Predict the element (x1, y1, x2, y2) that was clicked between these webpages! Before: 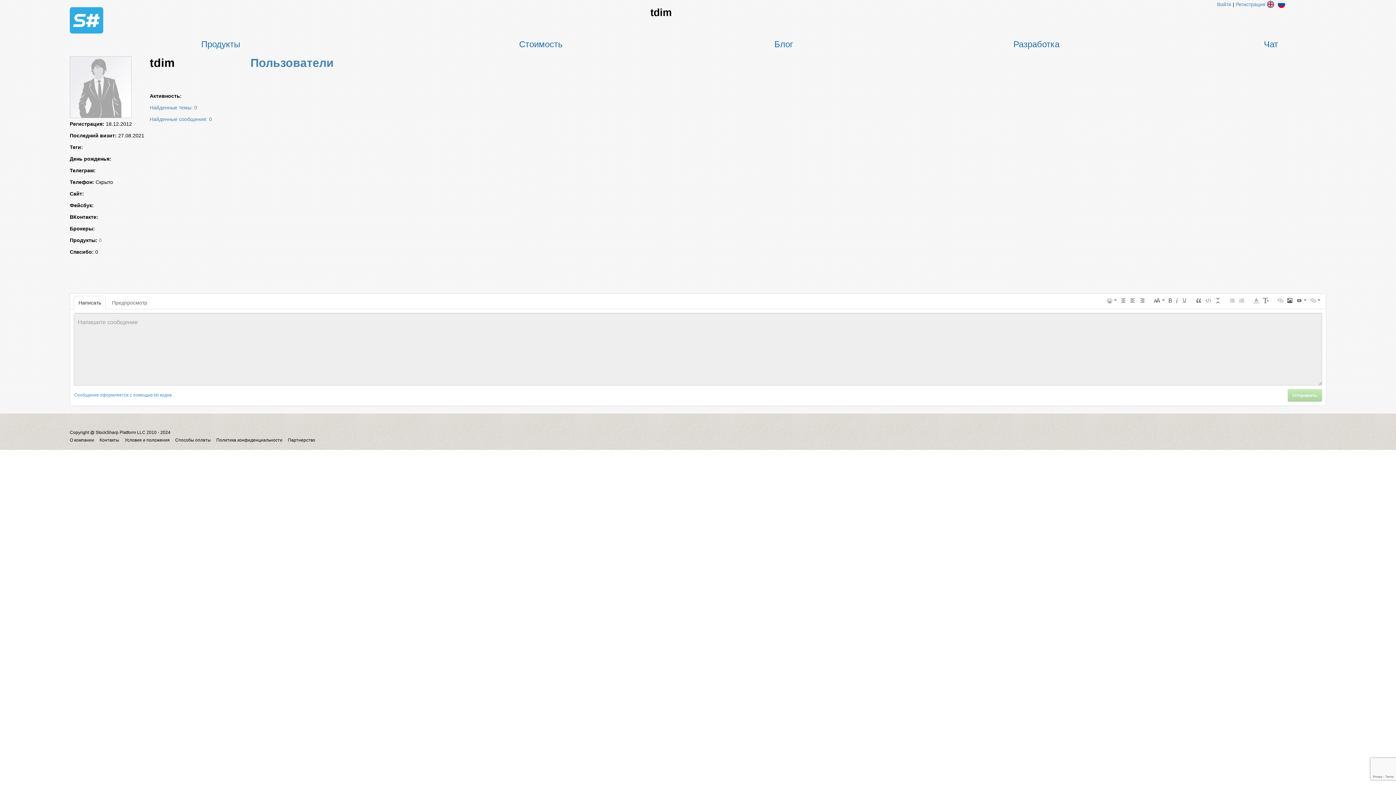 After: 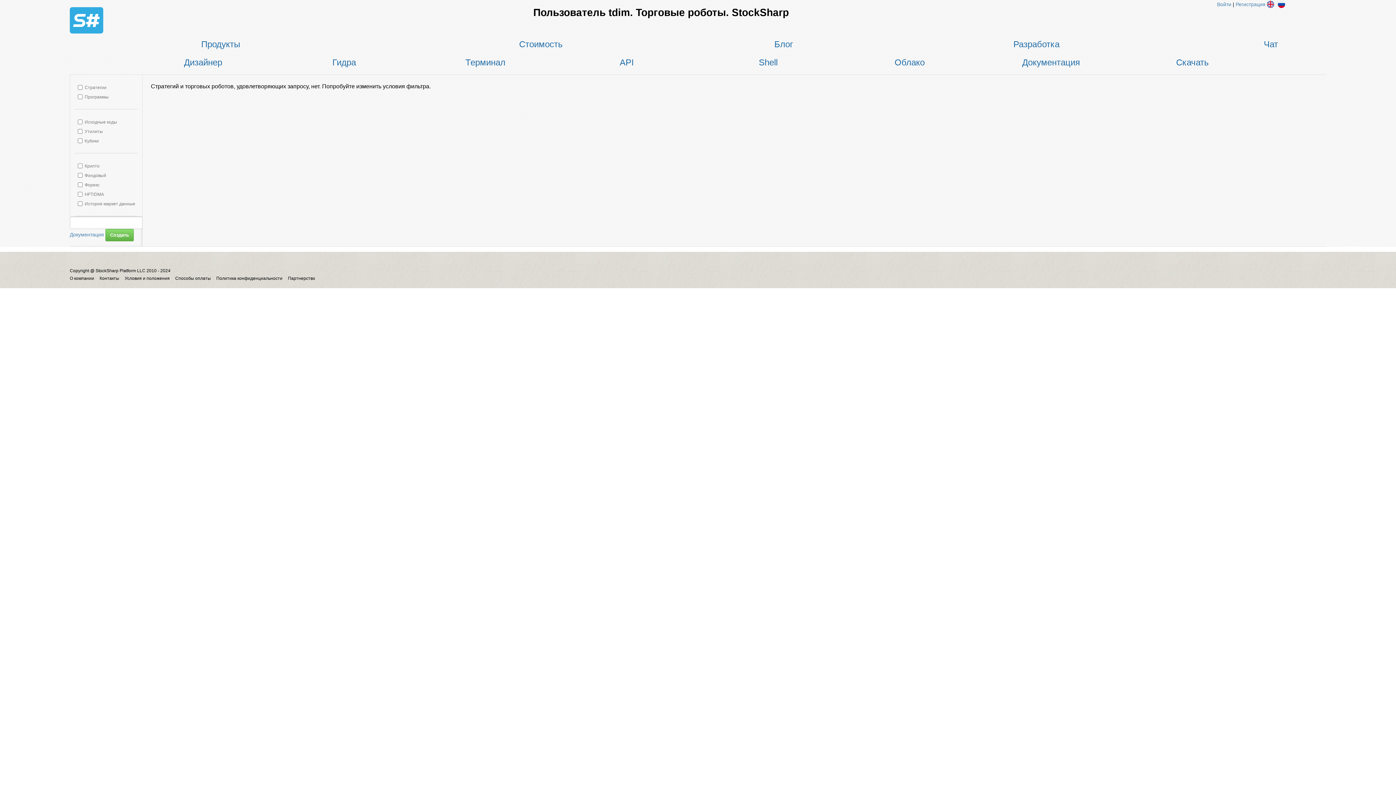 Action: bbox: (98, 237, 101, 243) label: 0